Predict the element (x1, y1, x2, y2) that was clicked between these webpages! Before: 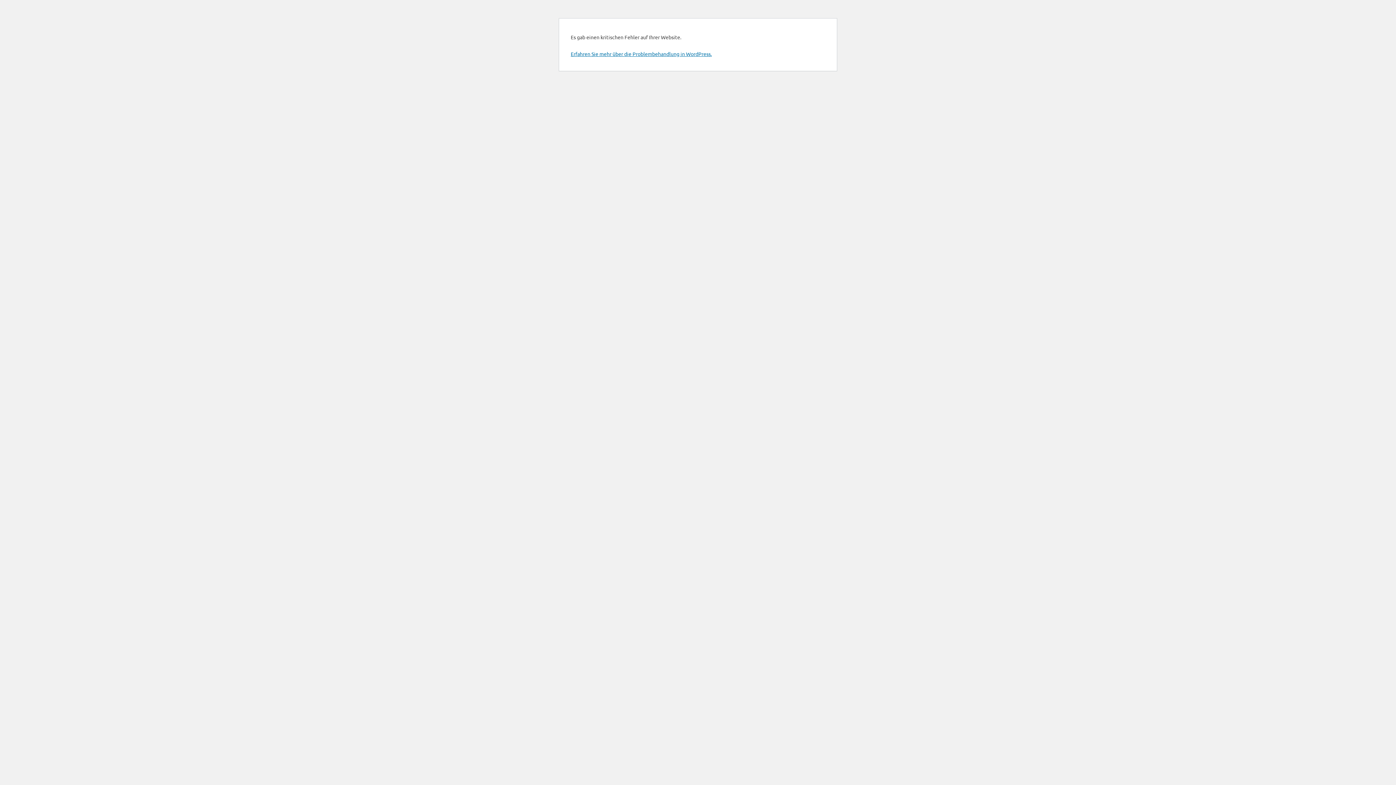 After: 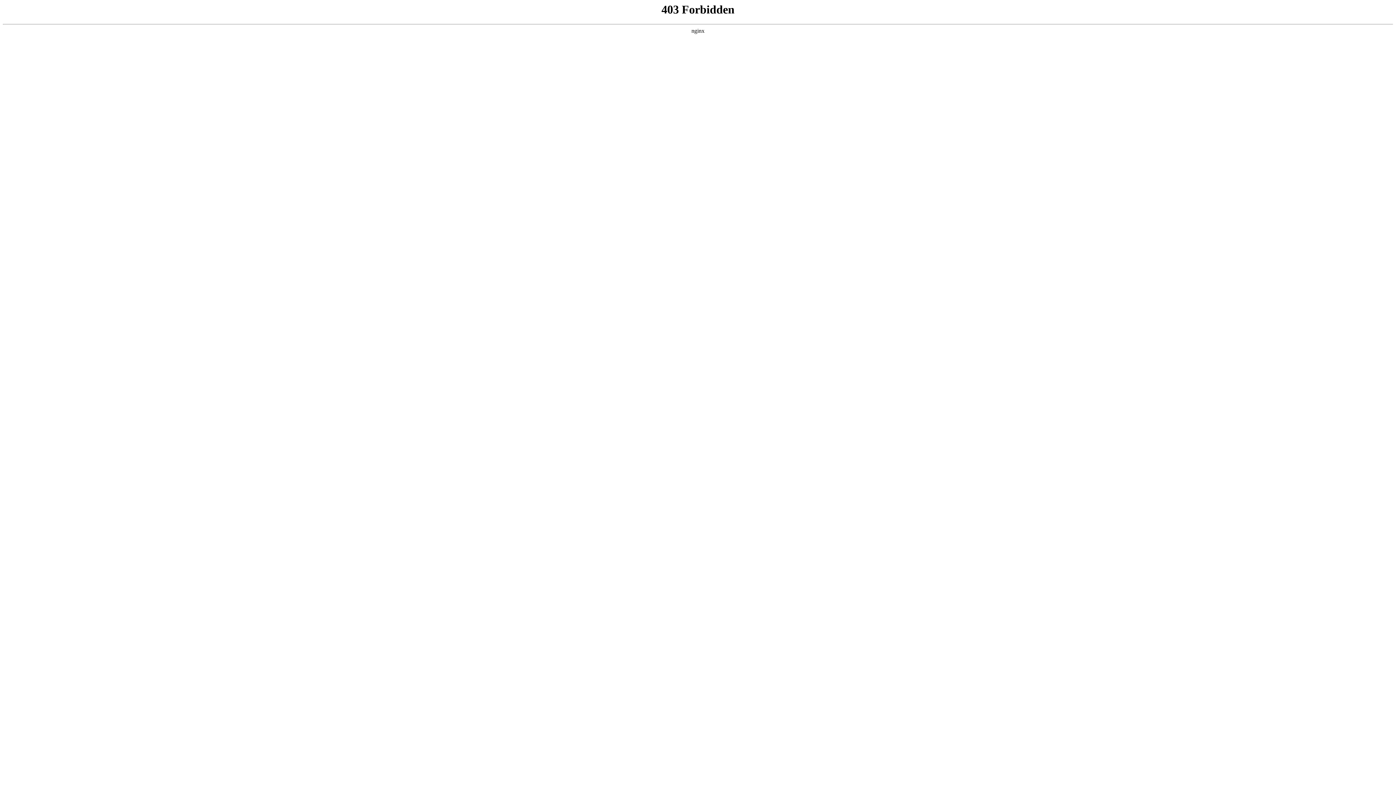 Action: bbox: (570, 50, 712, 57) label: Erfahren Sie mehr über die Problembehandlung in WordPress.